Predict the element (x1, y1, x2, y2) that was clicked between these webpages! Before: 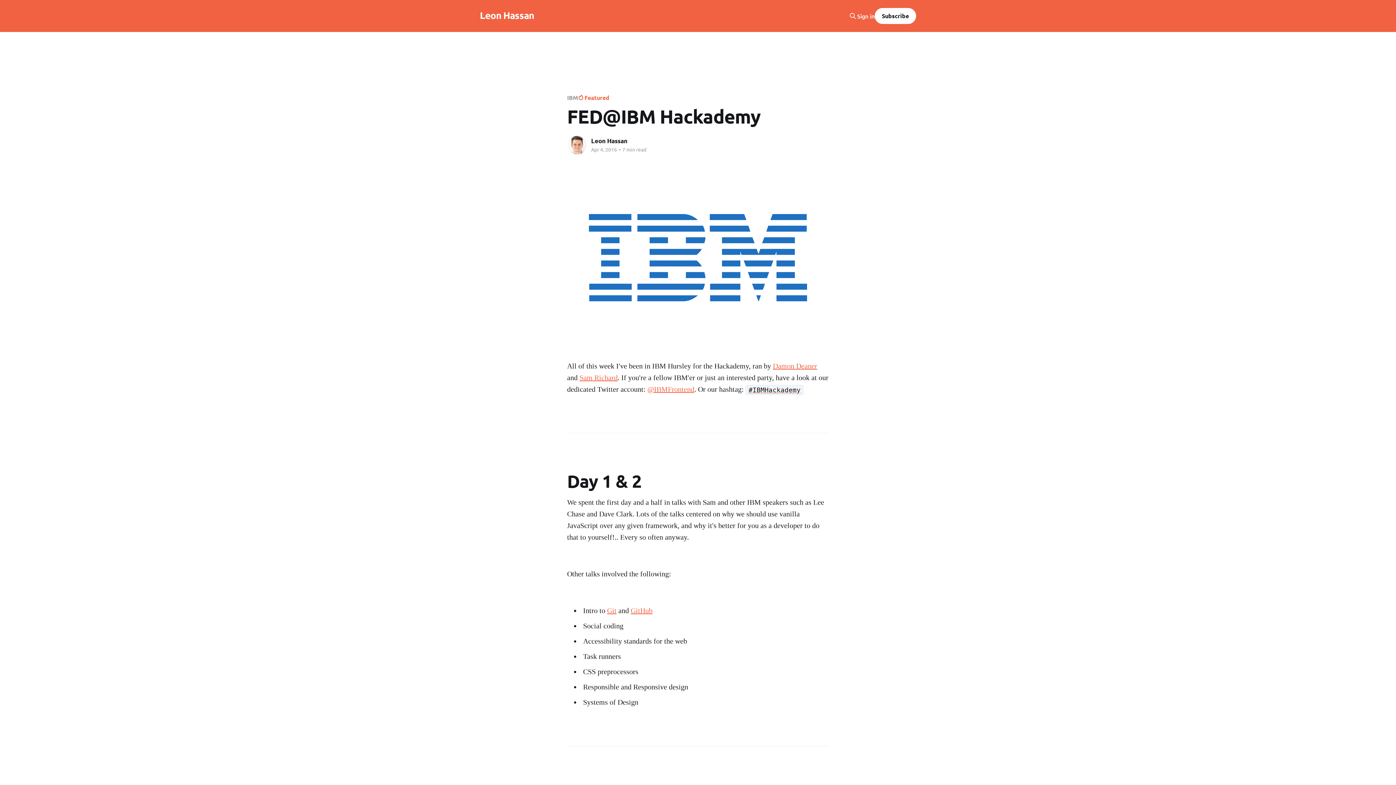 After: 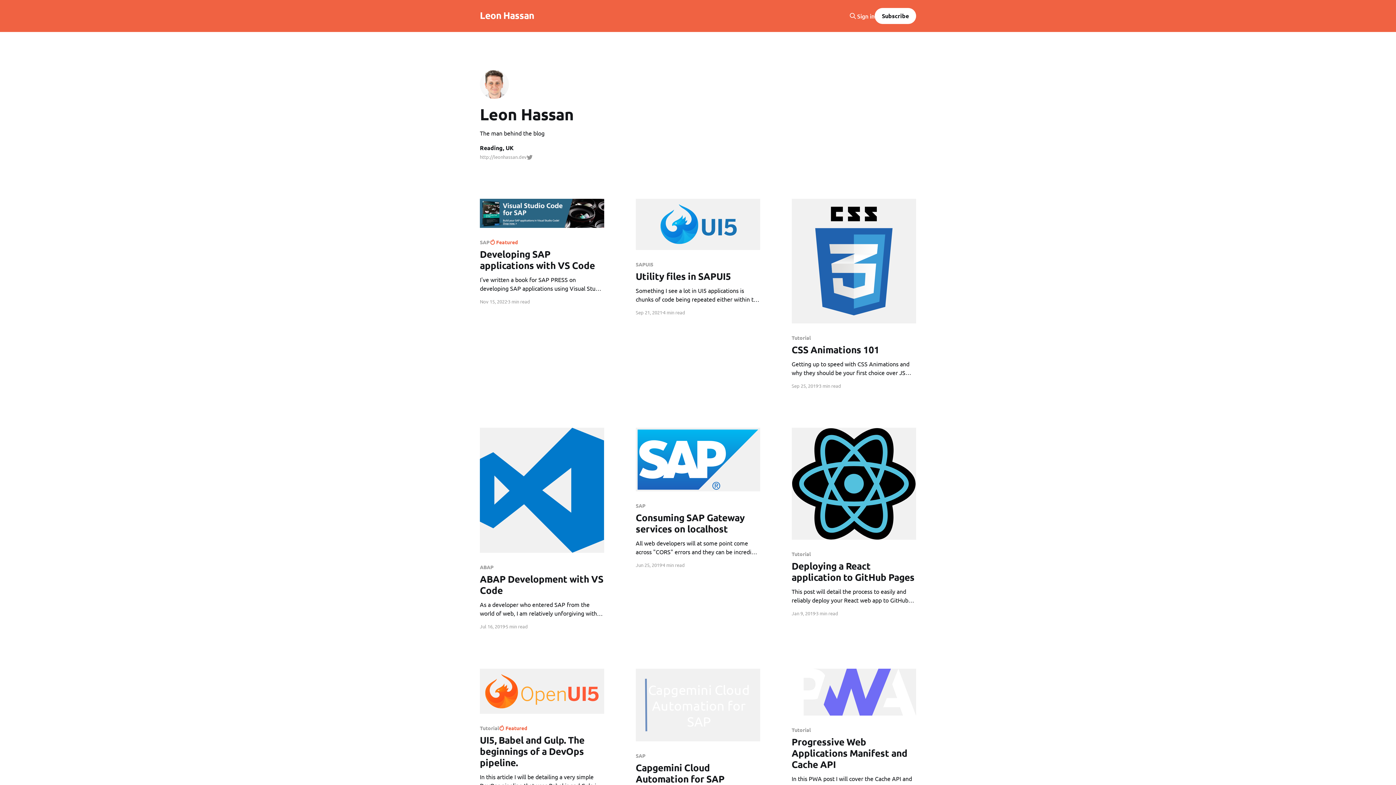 Action: label: Leon Hassan bbox: (591, 137, 627, 144)